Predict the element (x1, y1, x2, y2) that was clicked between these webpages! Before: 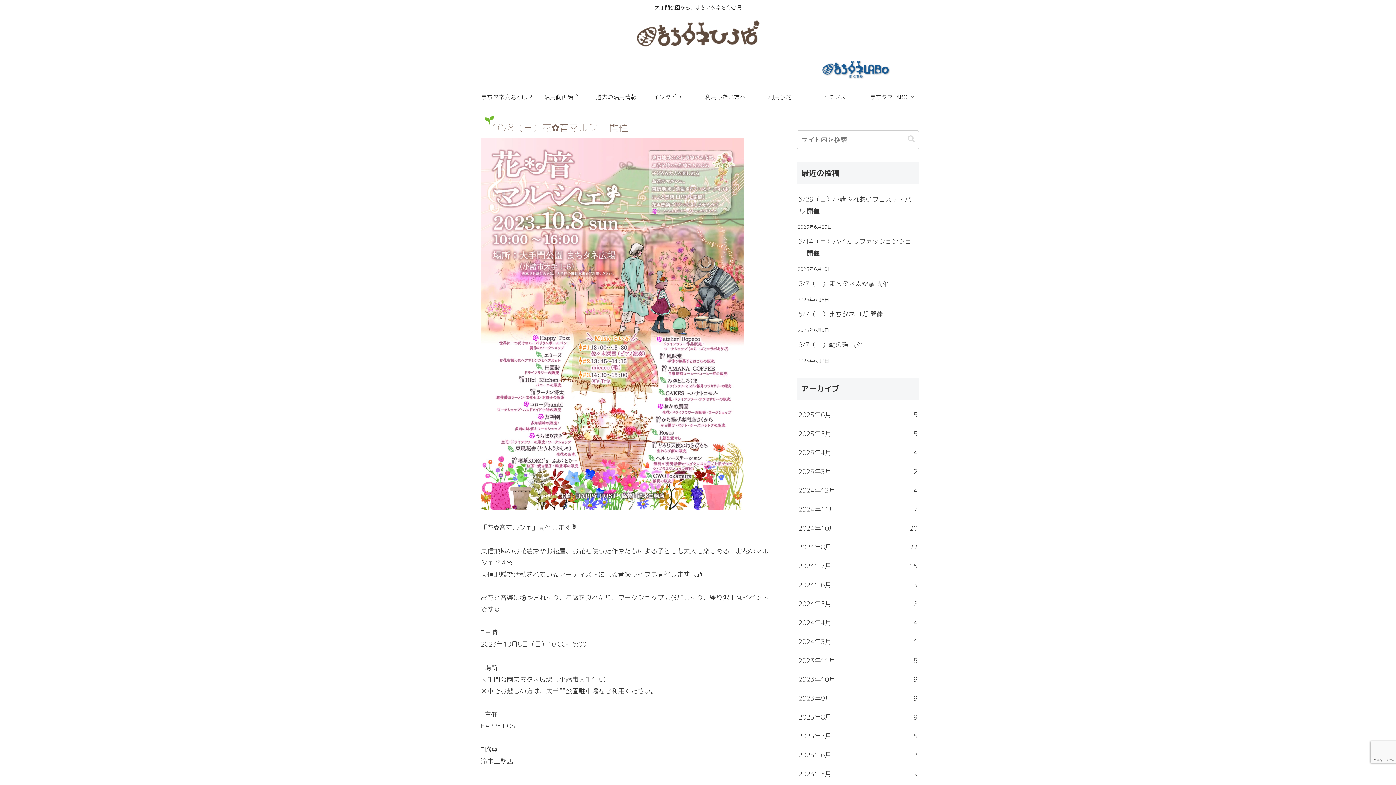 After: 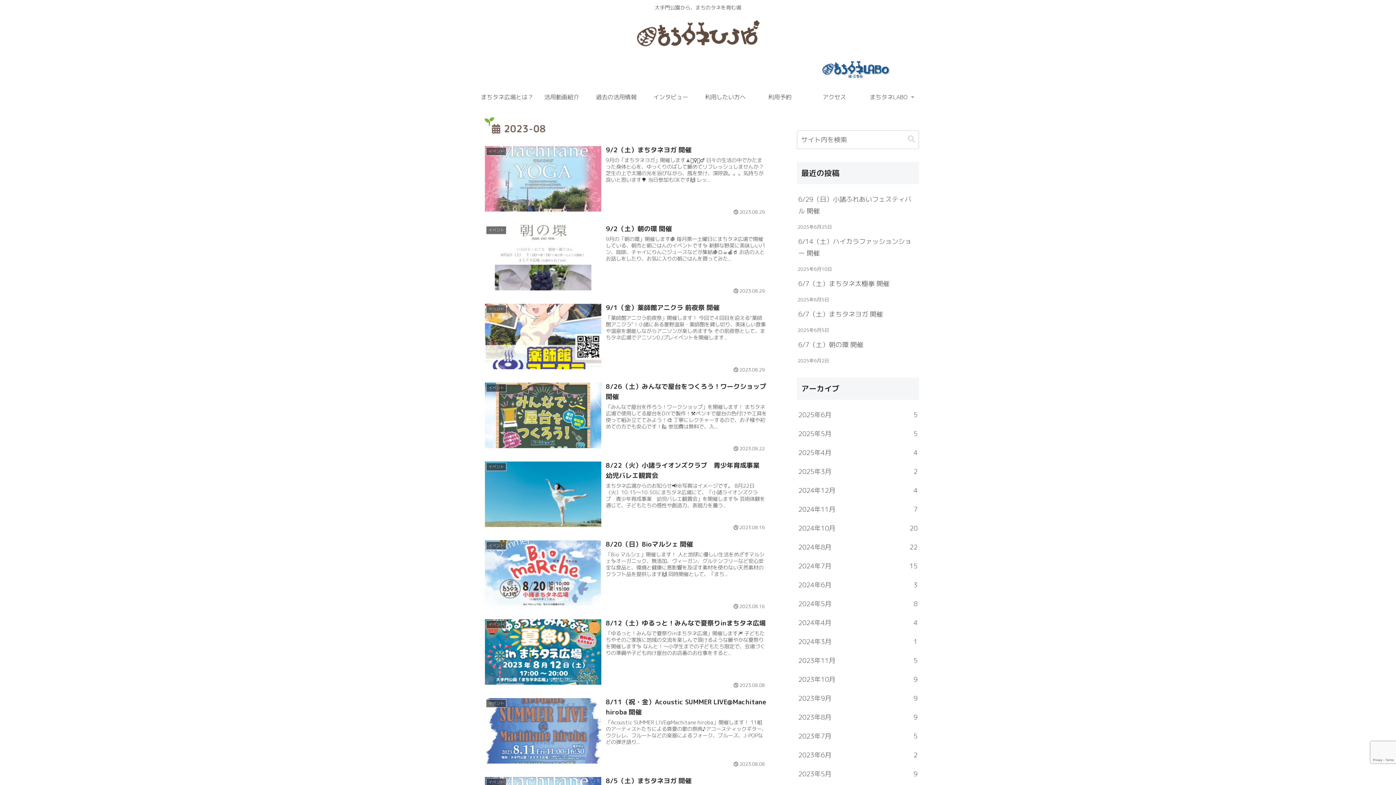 Action: label: 2023年8月
9 bbox: (797, 708, 919, 727)